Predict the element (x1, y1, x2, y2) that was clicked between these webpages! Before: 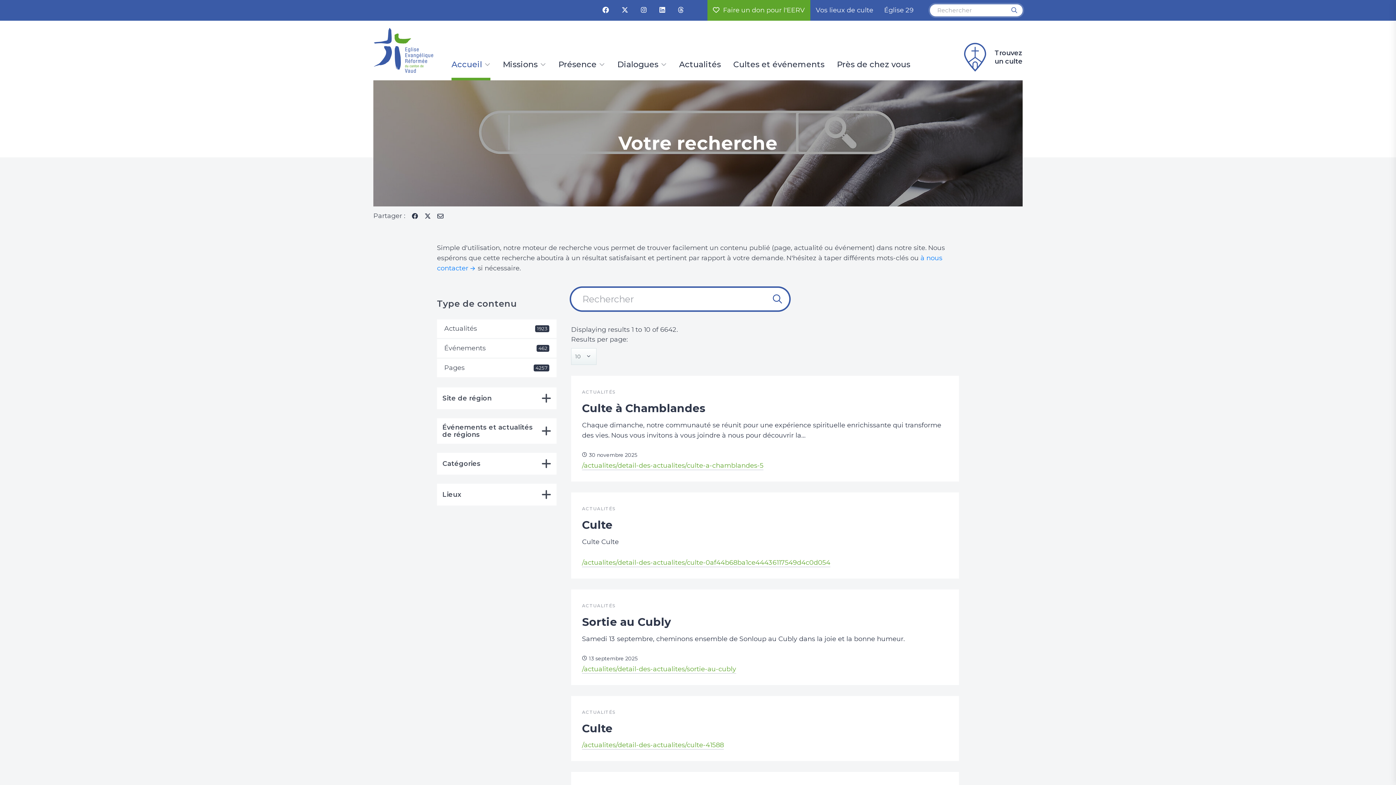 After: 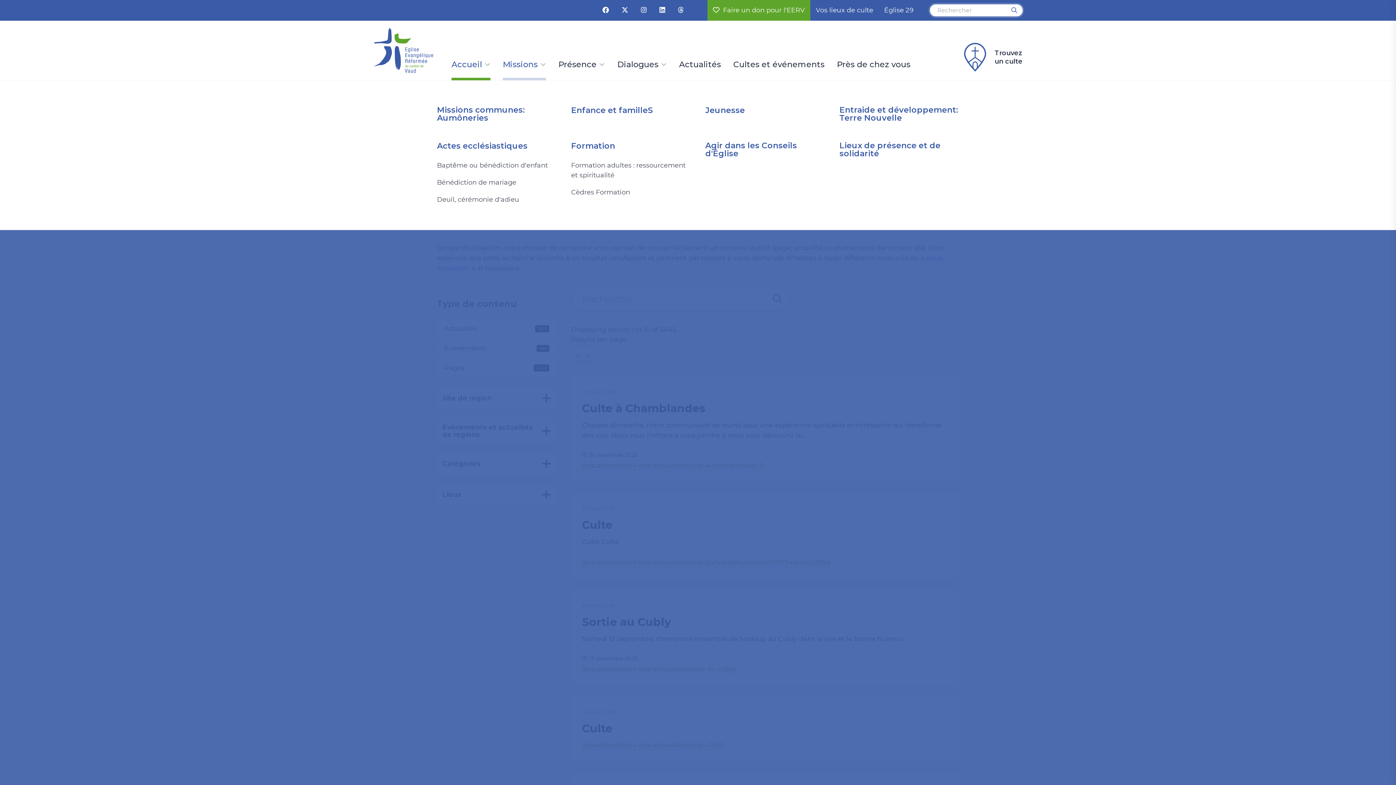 Action: label: Missions bbox: (502, 60, 546, 80)